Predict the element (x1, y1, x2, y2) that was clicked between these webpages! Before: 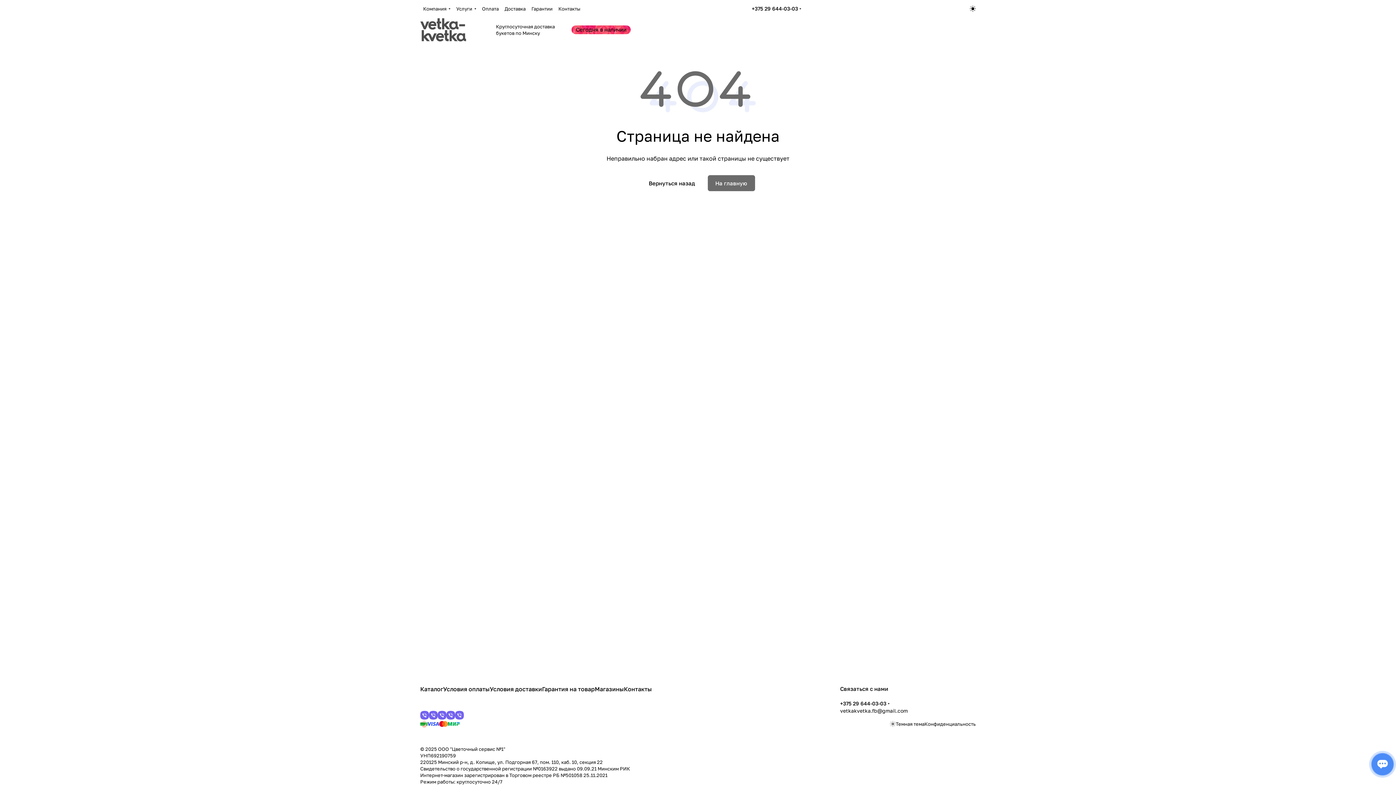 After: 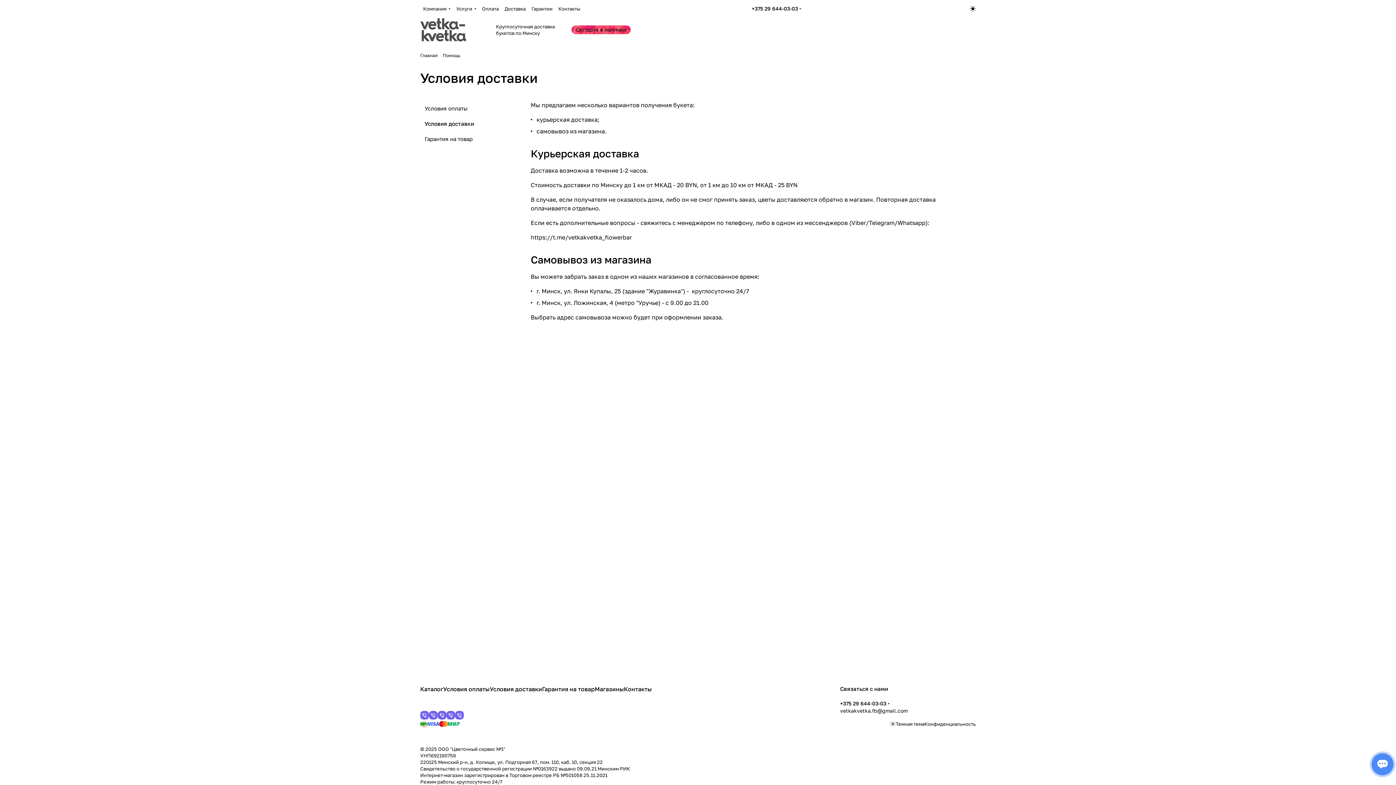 Action: bbox: (501, 5, 528, 12) label: Доставка